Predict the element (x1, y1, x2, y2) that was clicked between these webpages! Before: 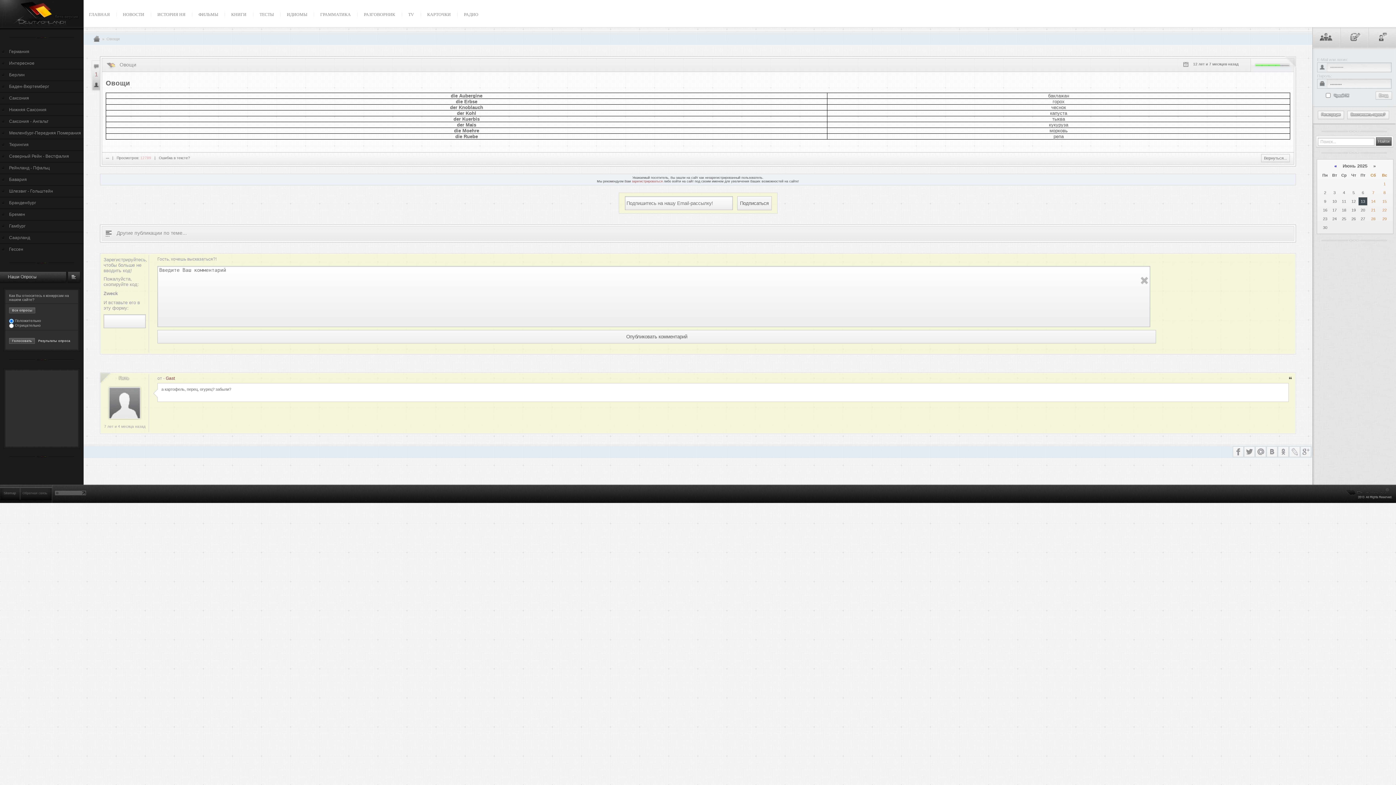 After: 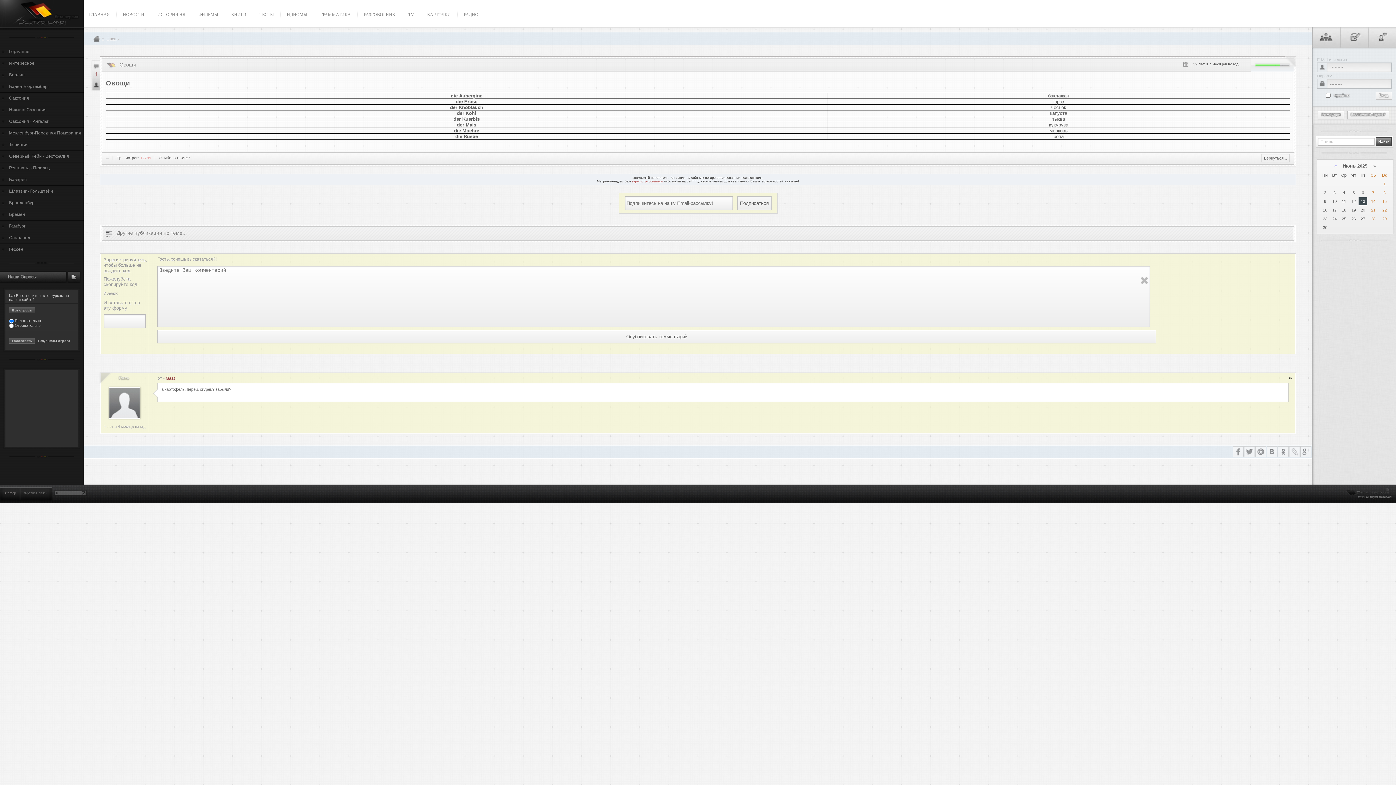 Action: bbox: (165, 376, 174, 381) label: Gast